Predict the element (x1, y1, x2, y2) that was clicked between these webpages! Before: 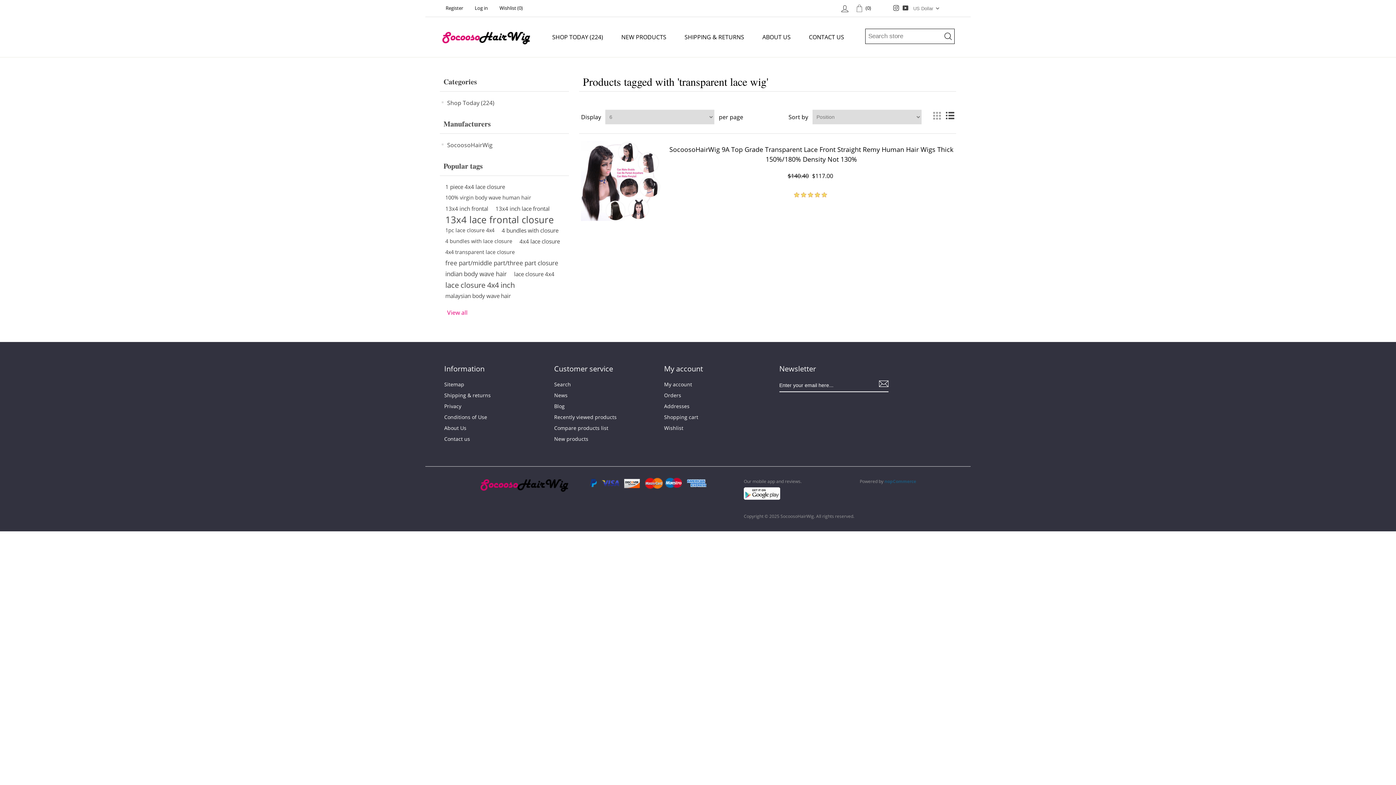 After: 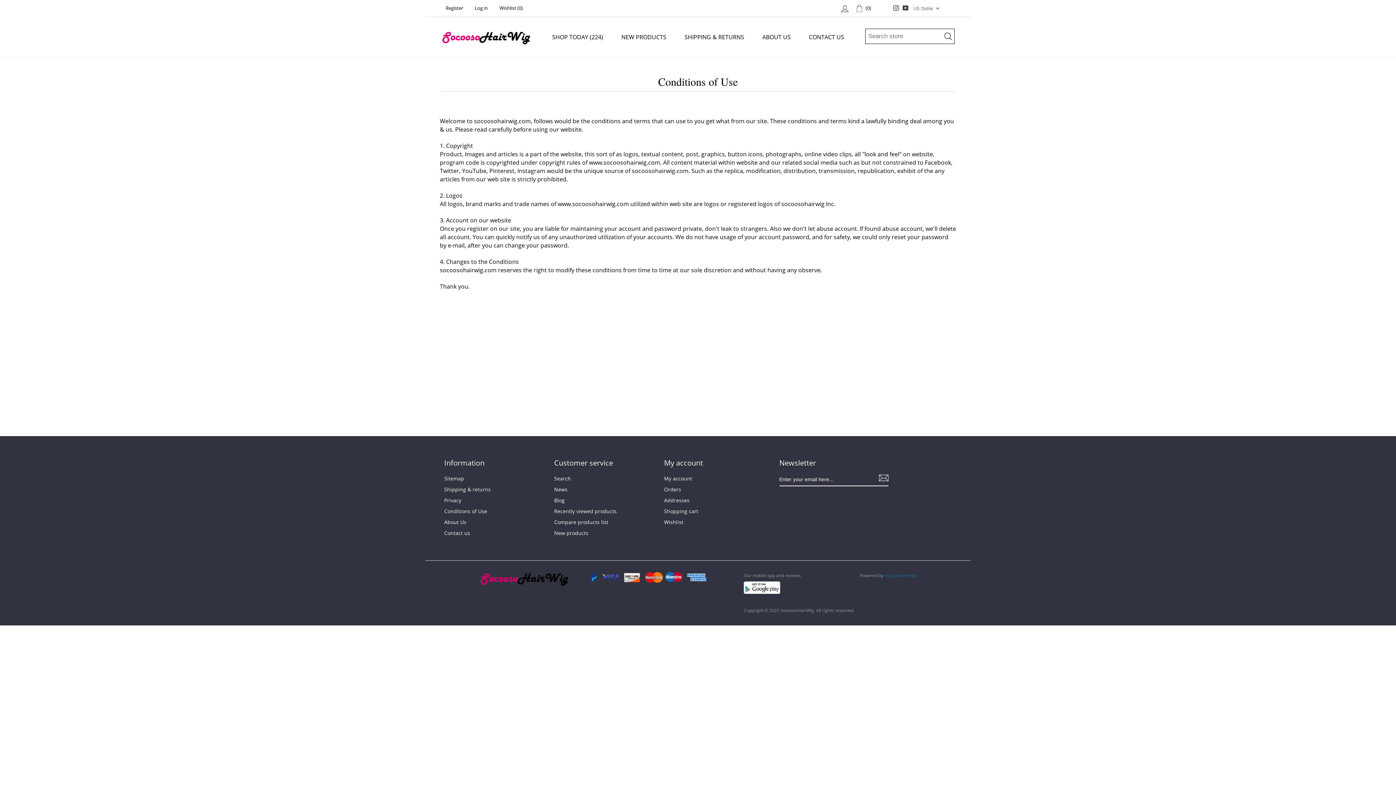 Action: bbox: (444, 413, 487, 420) label: Conditions of Use